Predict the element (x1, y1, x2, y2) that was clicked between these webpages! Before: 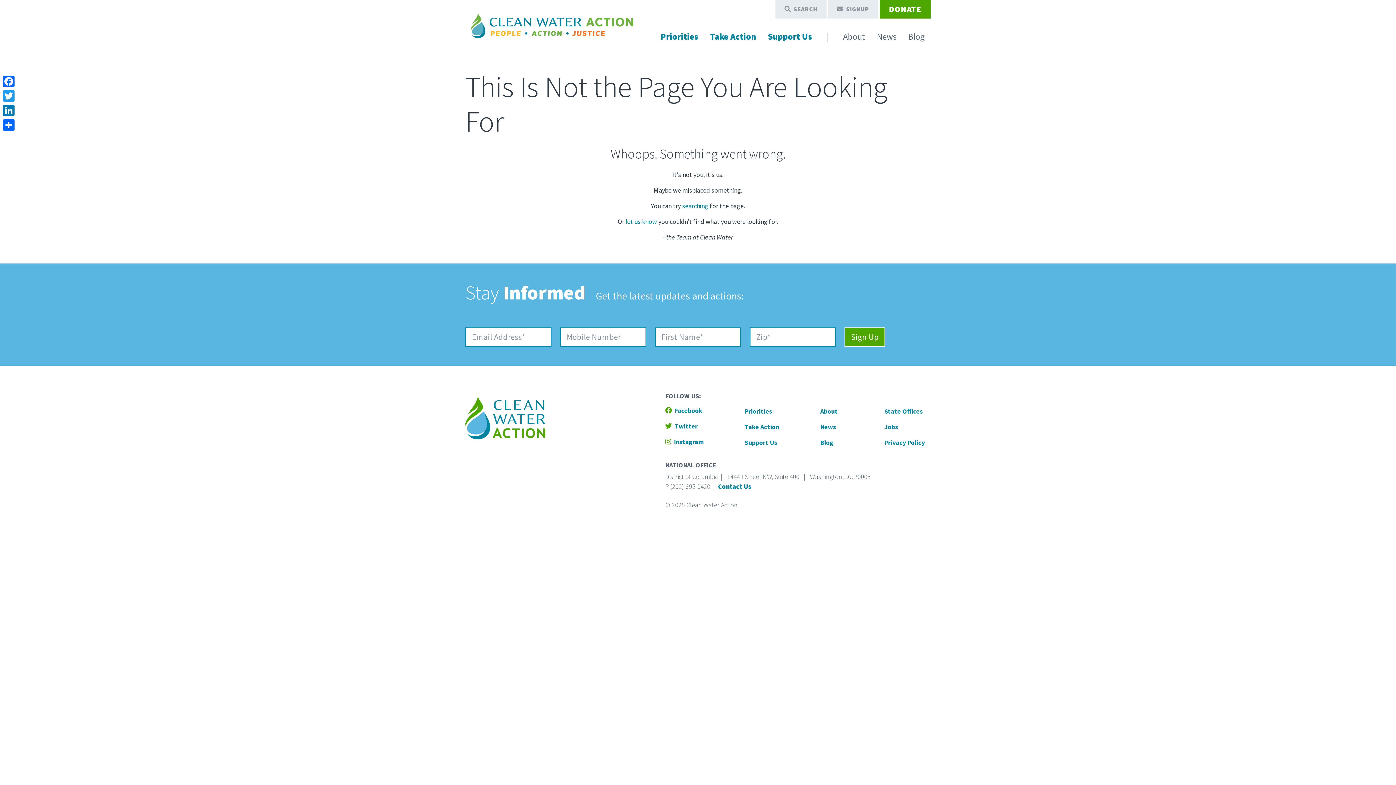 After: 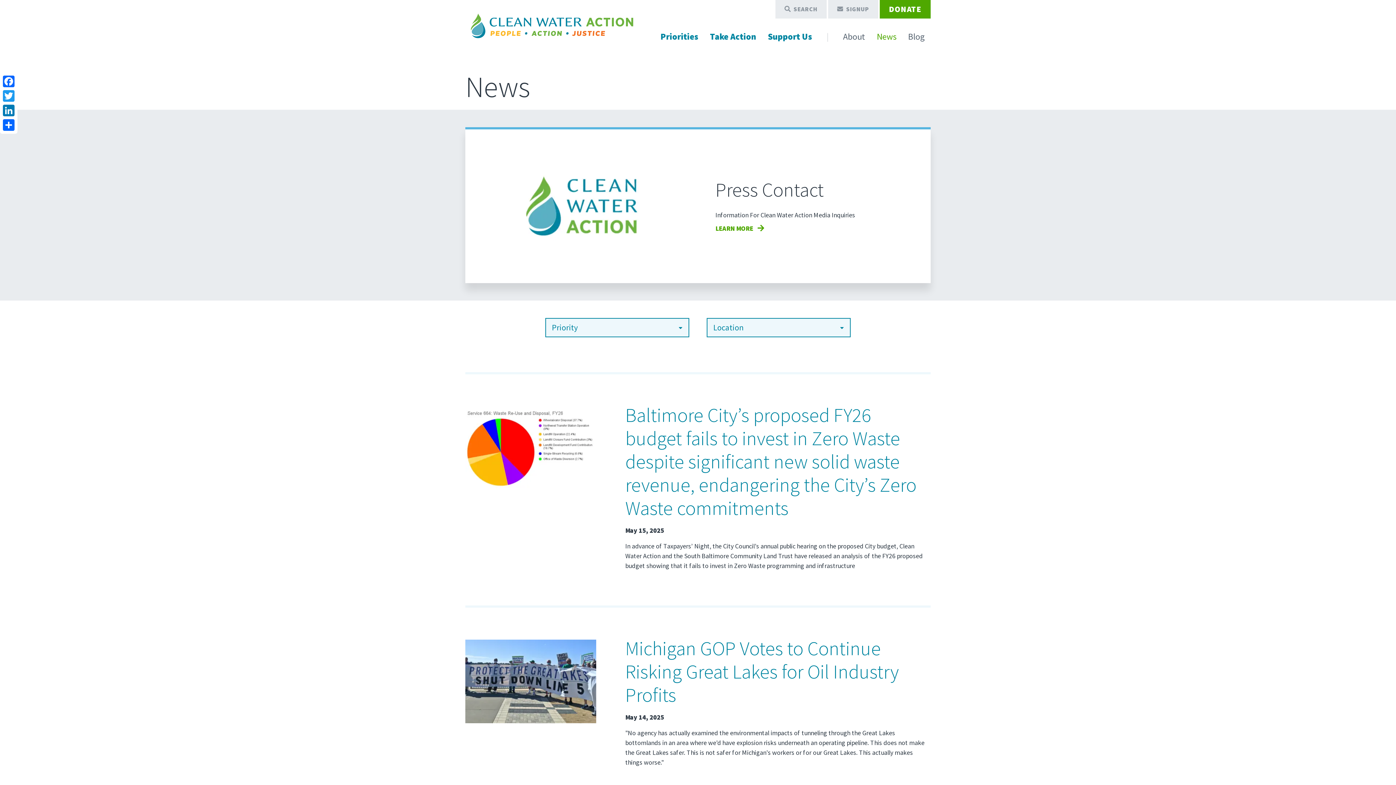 Action: bbox: (871, 24, 902, 49) label: News